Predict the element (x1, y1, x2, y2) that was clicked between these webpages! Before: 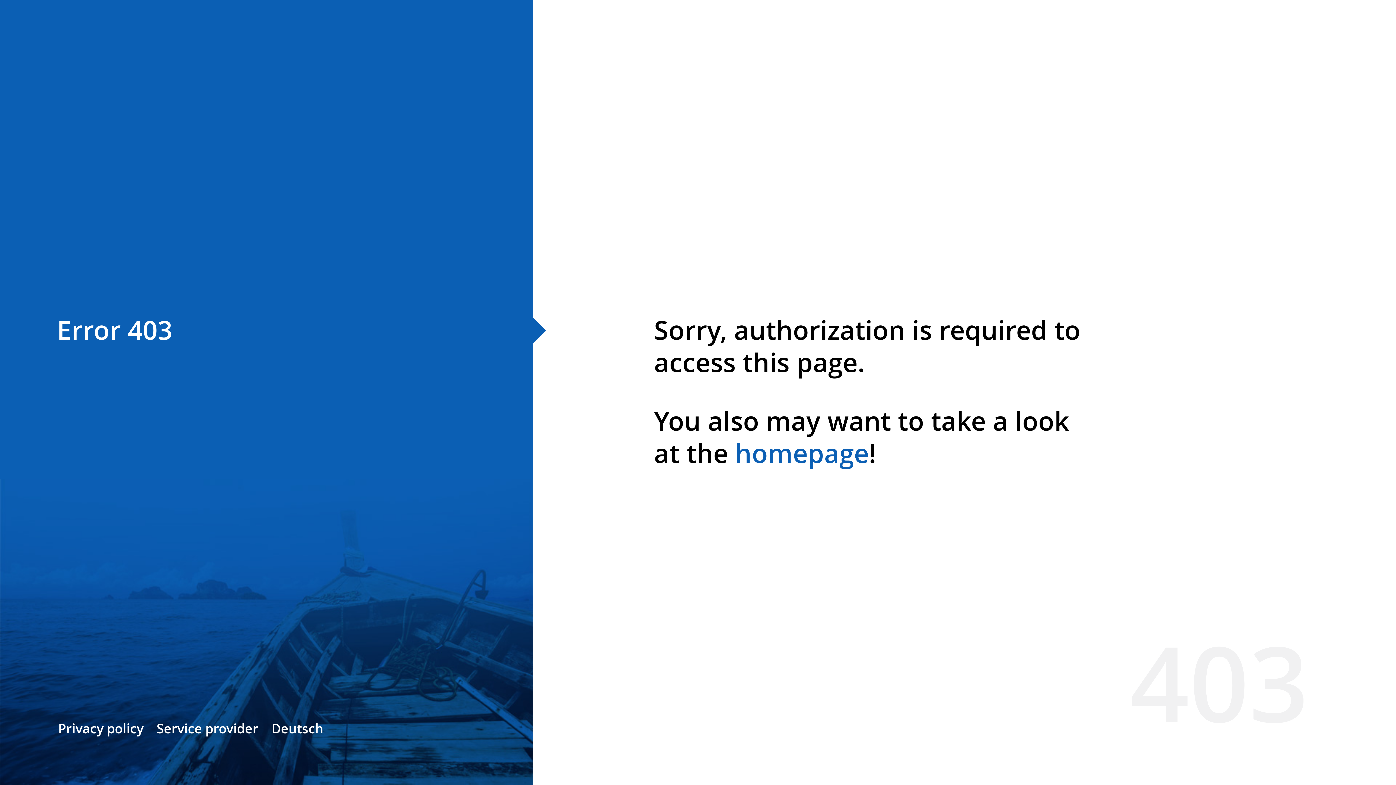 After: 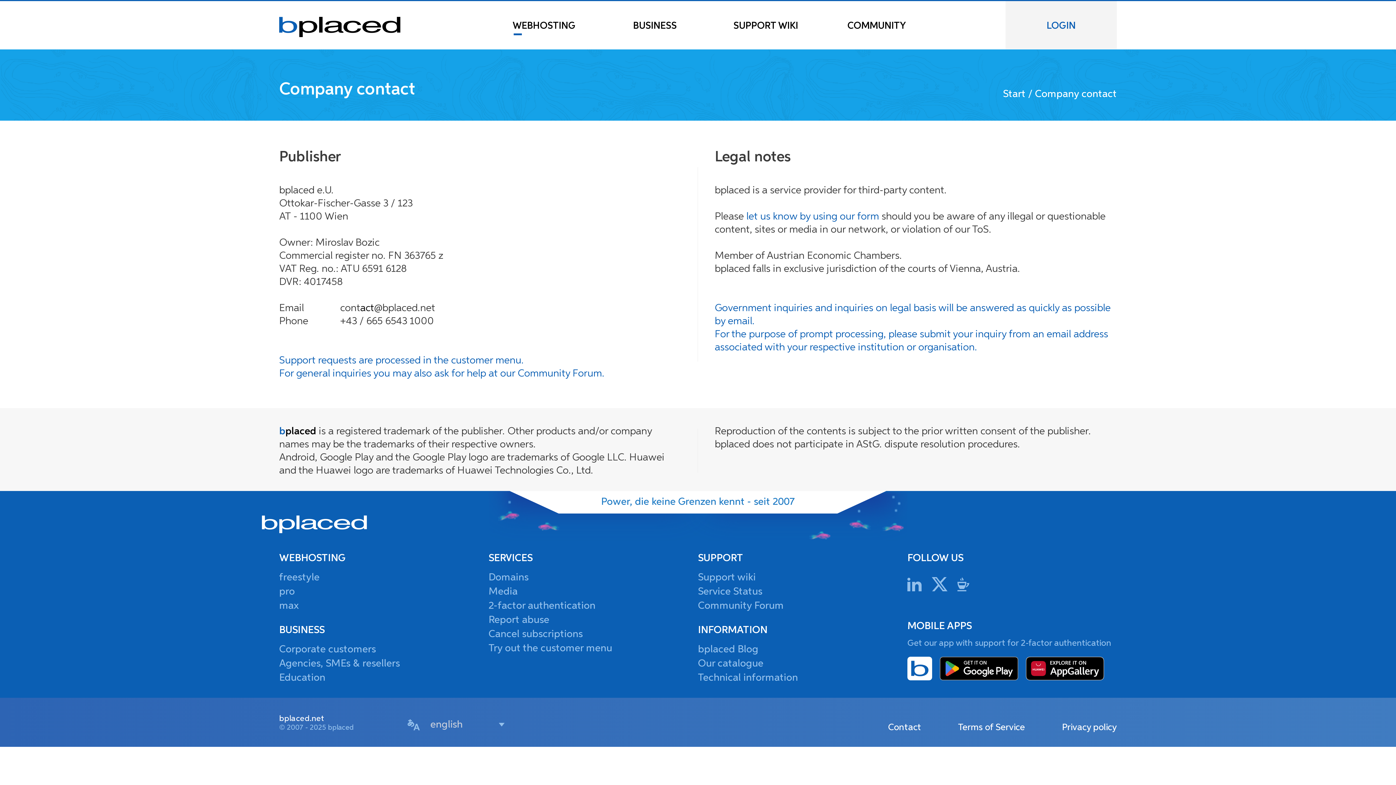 Action: bbox: (156, 720, 258, 737) label: Service provider